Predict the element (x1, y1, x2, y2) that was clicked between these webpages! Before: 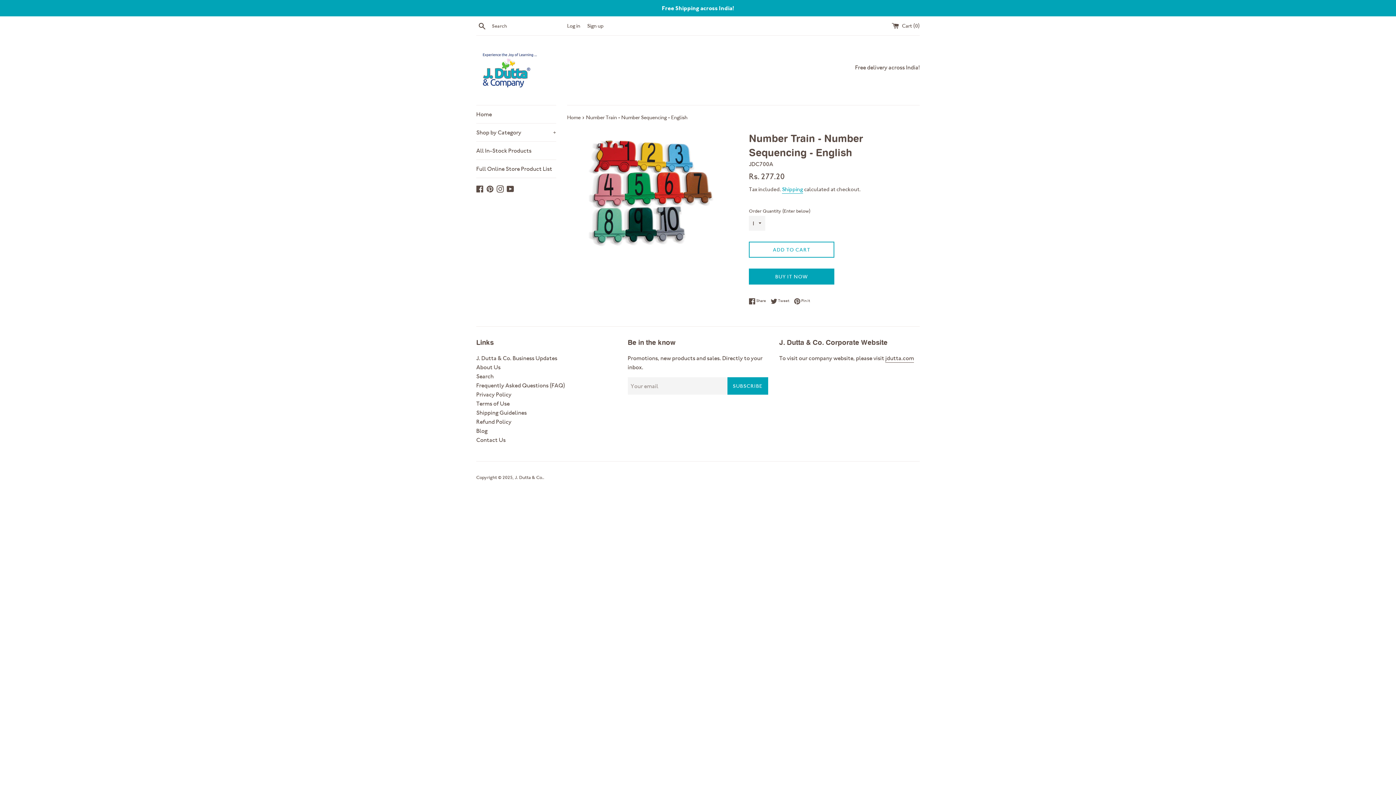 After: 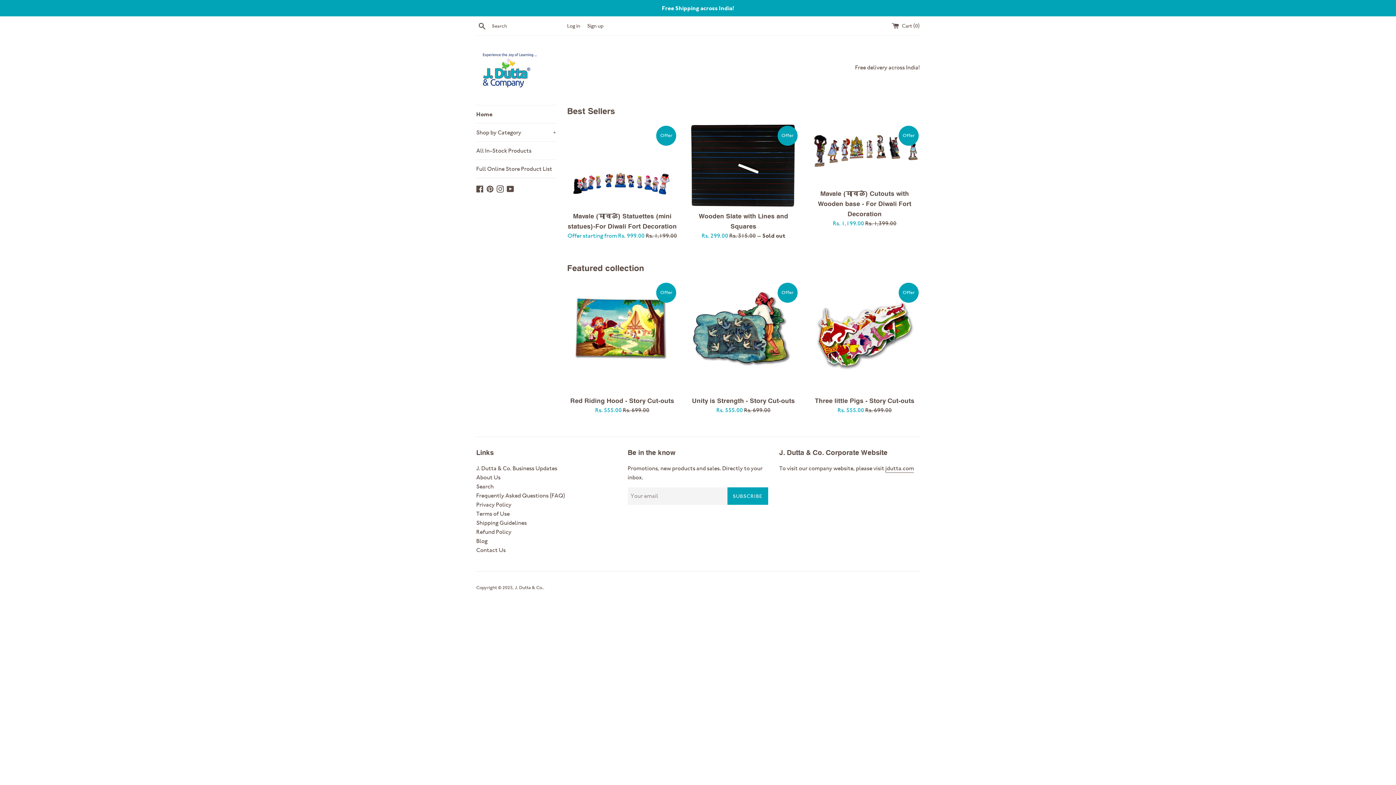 Action: bbox: (567, 114, 581, 120) label: Home 